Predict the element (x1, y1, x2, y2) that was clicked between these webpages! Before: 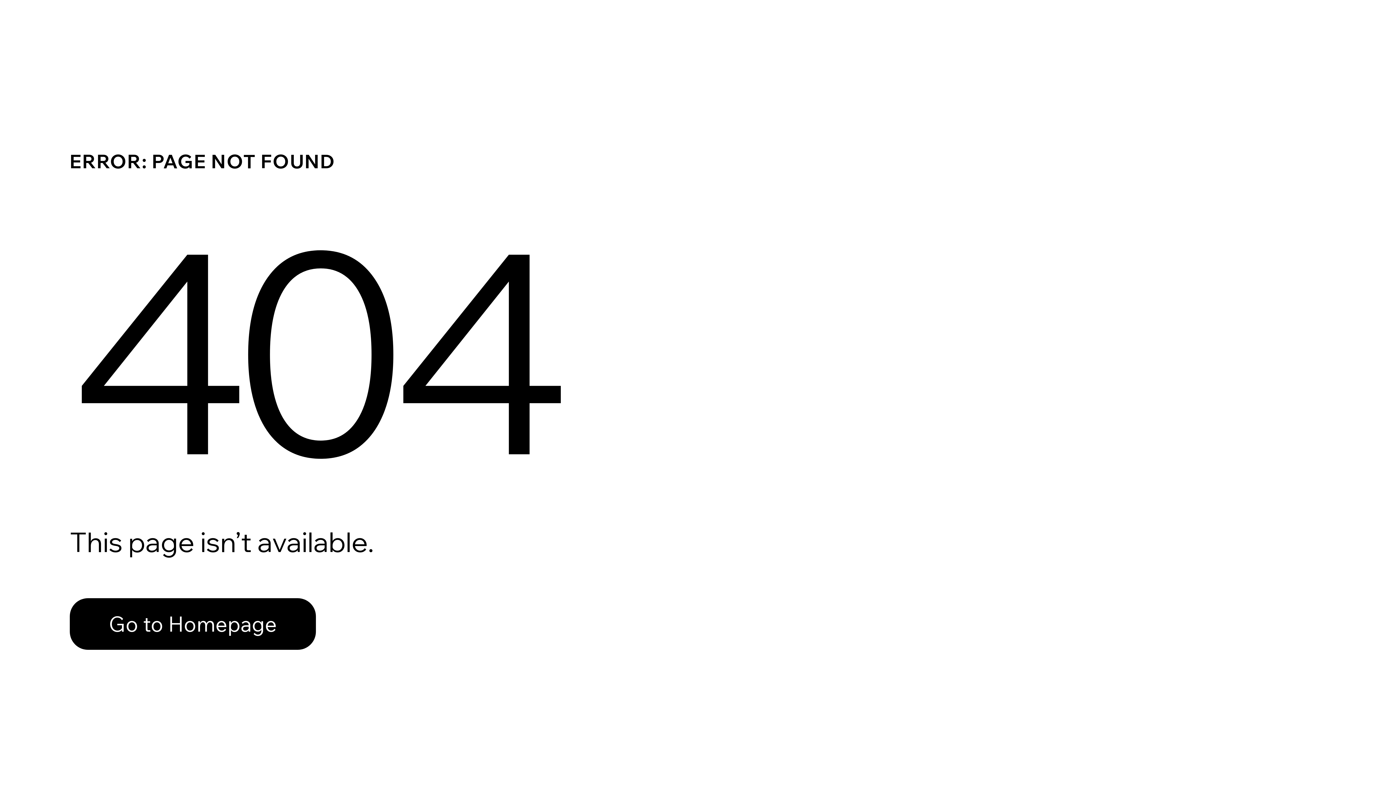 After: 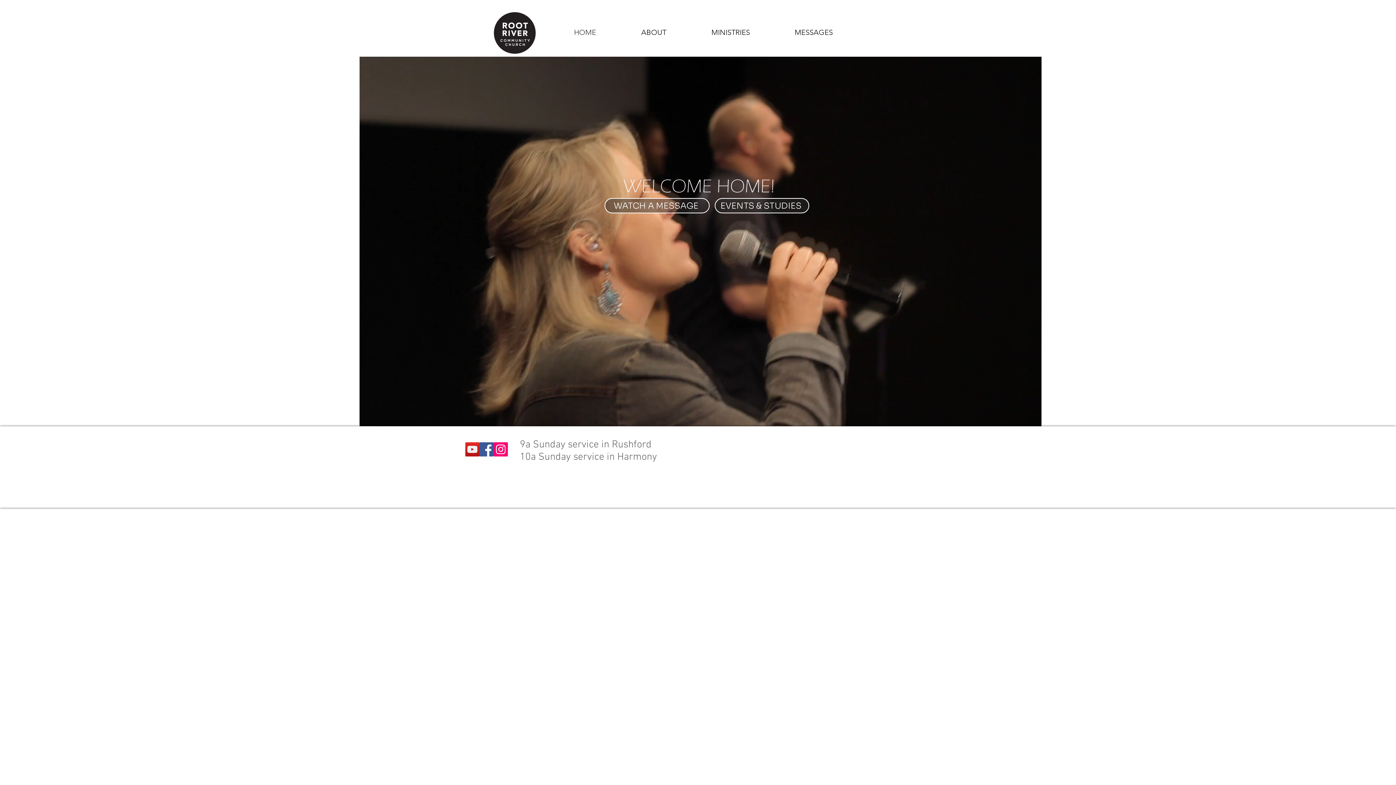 Action: bbox: (69, 582, 768, 659) label: Go to Homepage